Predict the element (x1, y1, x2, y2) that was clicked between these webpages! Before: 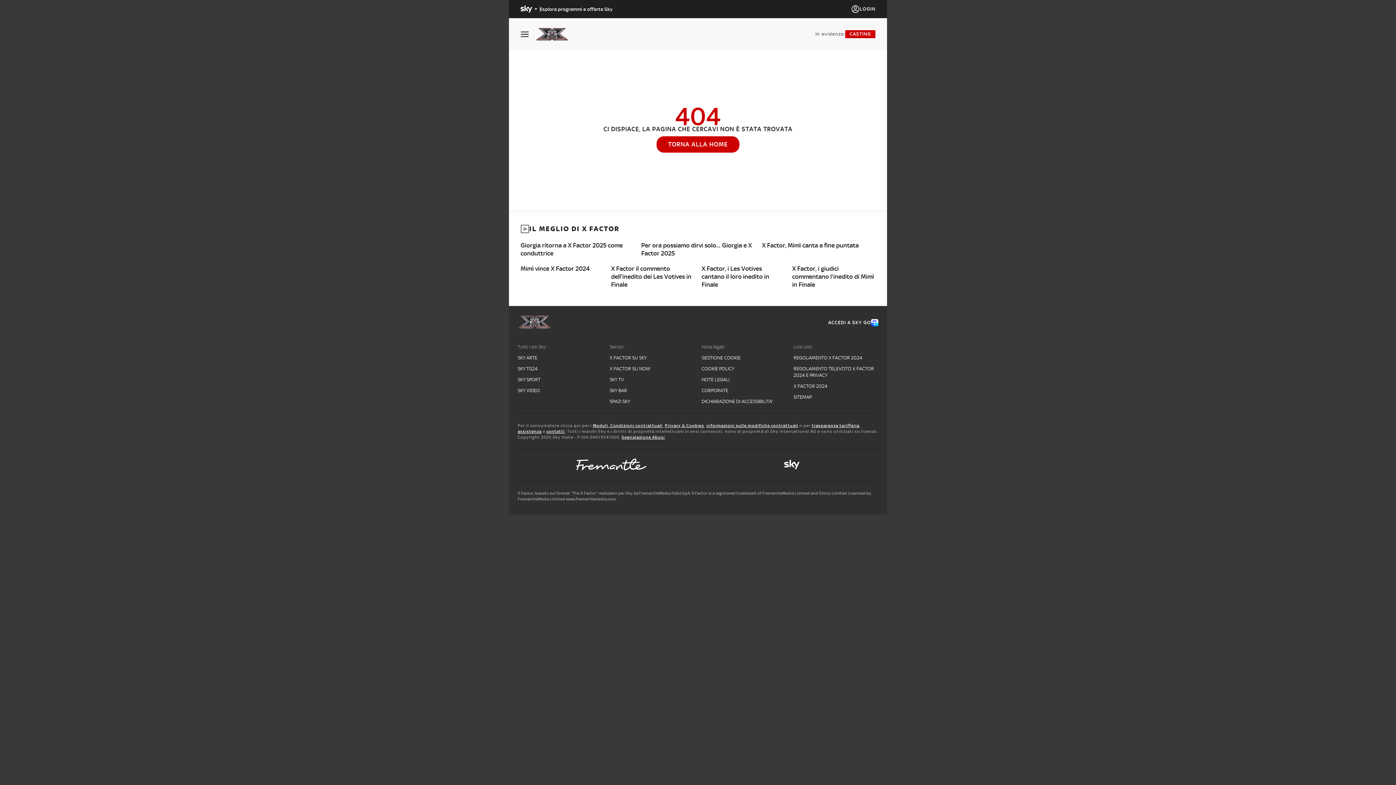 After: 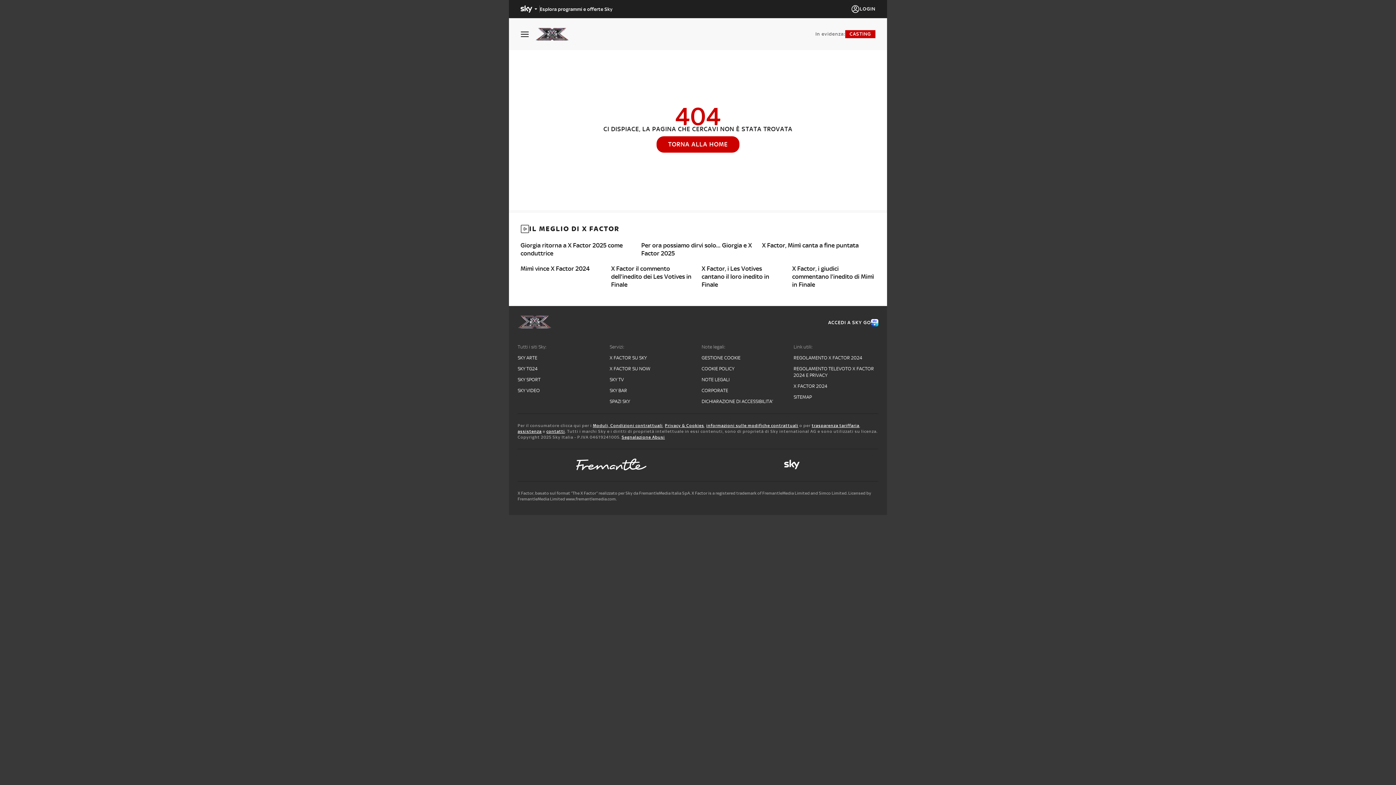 Action: label: X FACTOR 2024 bbox: (793, 383, 878, 389)